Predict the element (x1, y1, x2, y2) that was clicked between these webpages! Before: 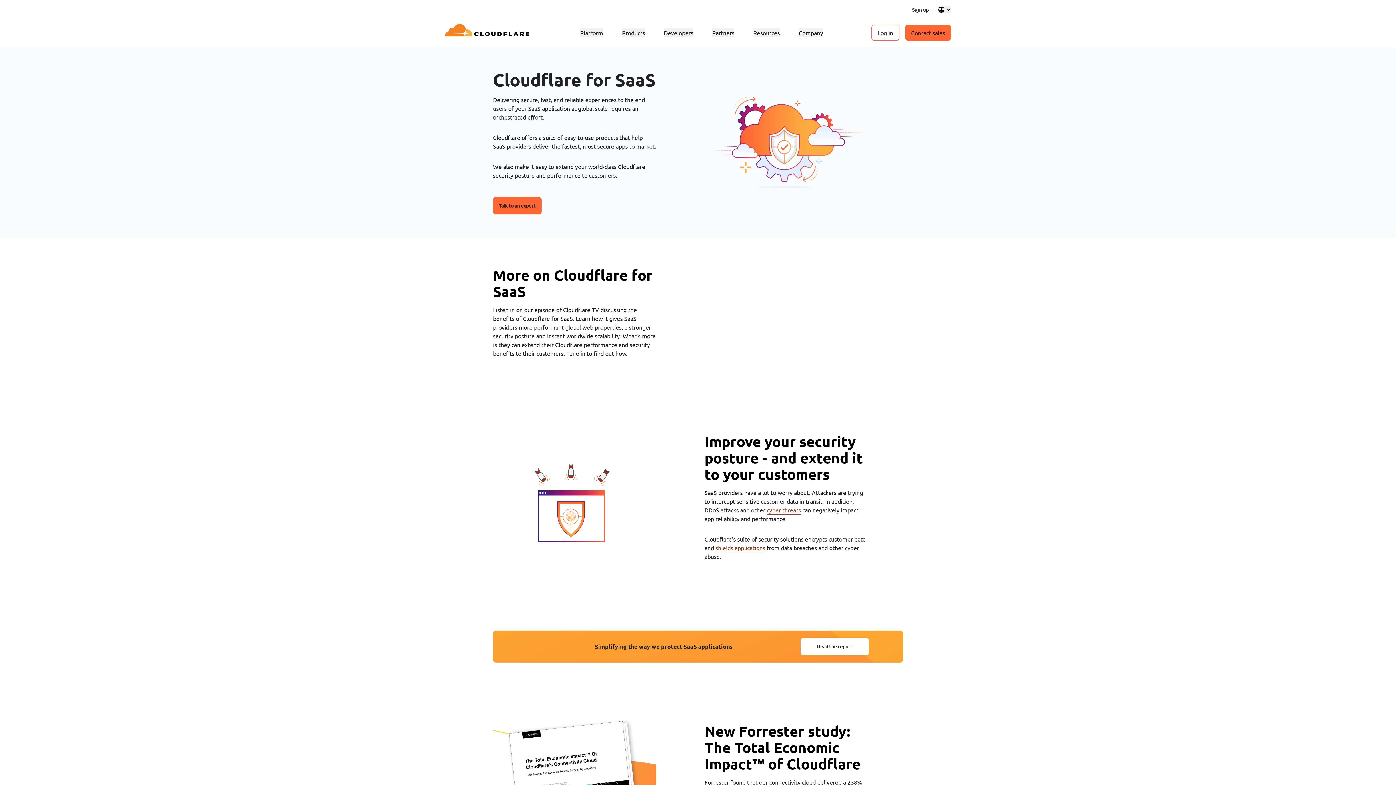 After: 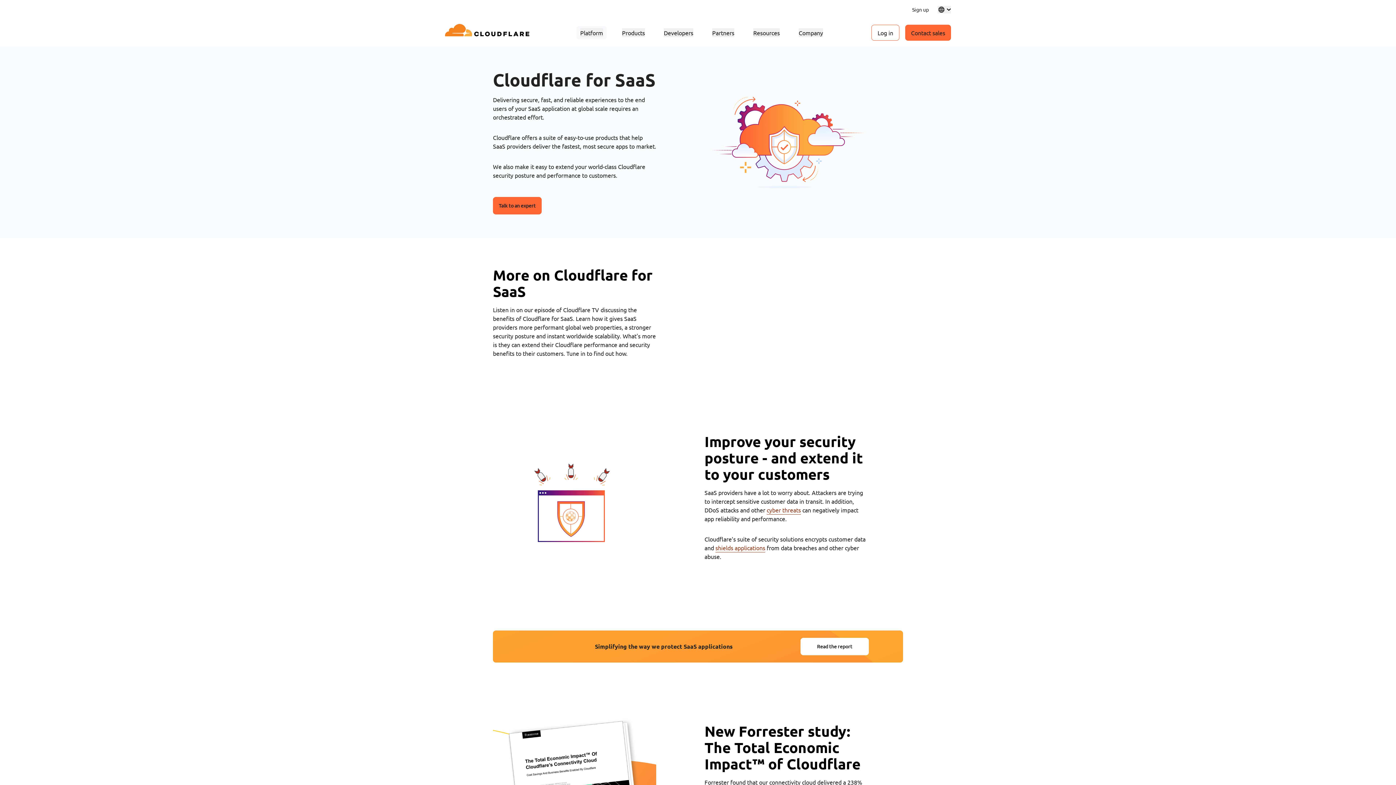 Action: label: Platform bbox: (580, 28, 603, 37)